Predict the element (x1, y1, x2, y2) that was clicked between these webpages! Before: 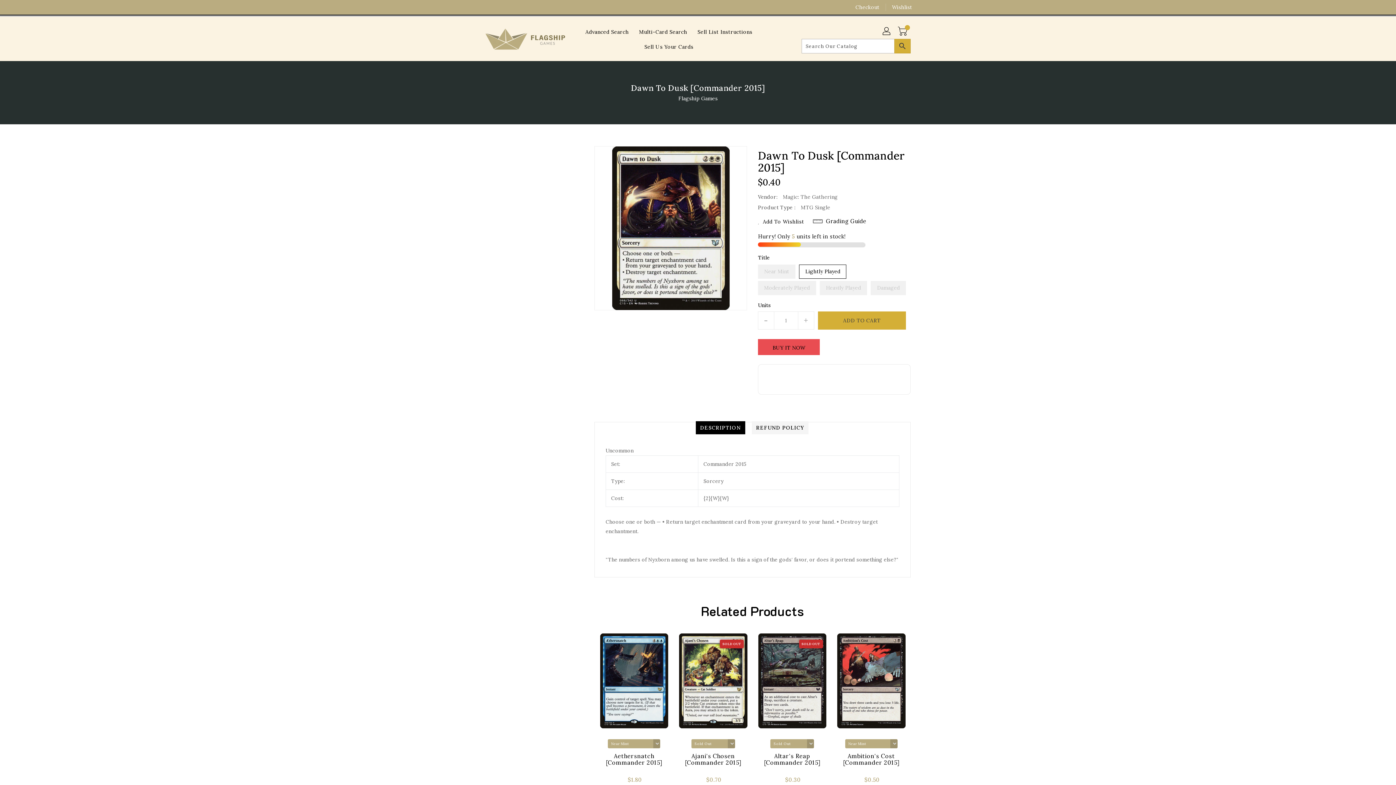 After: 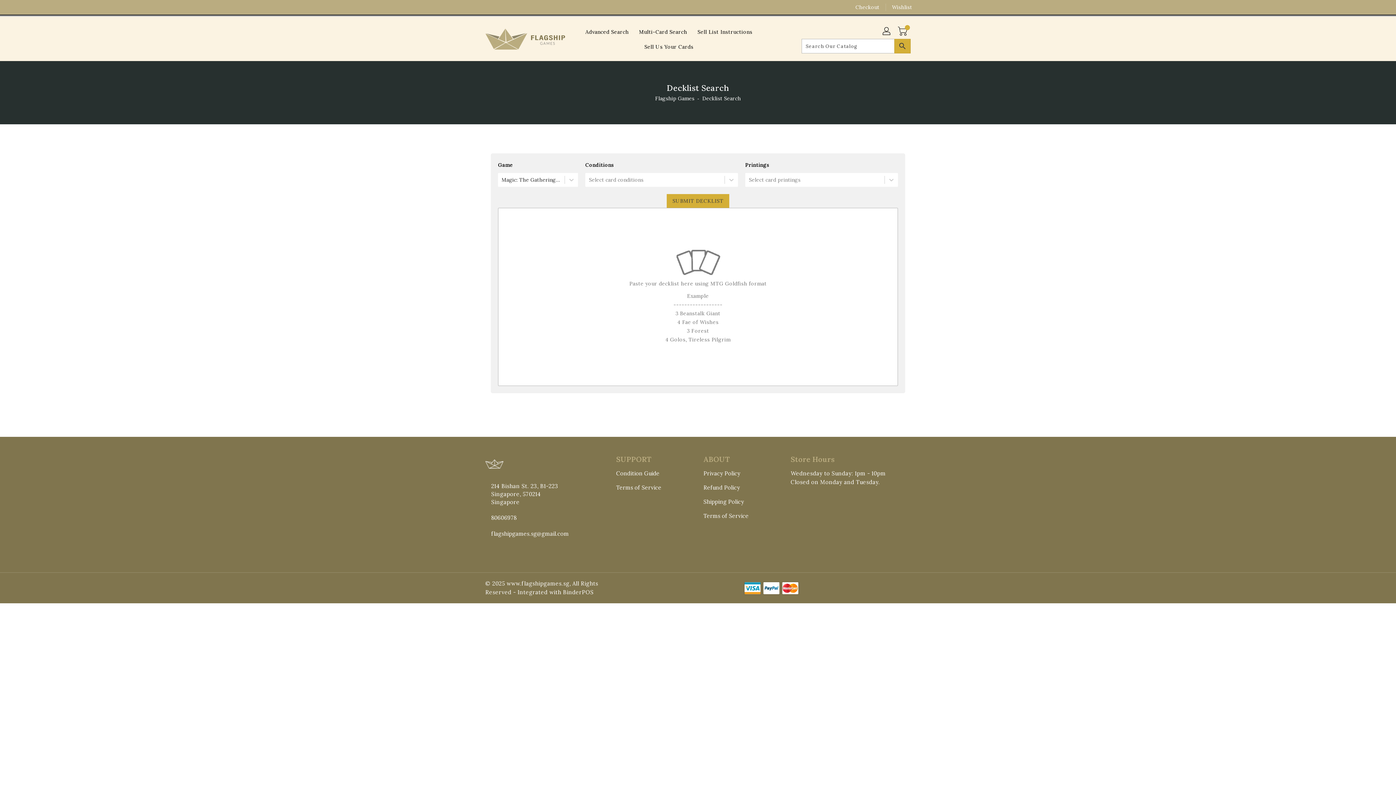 Action: bbox: (634, 24, 691, 38) label: Multi-Card Search